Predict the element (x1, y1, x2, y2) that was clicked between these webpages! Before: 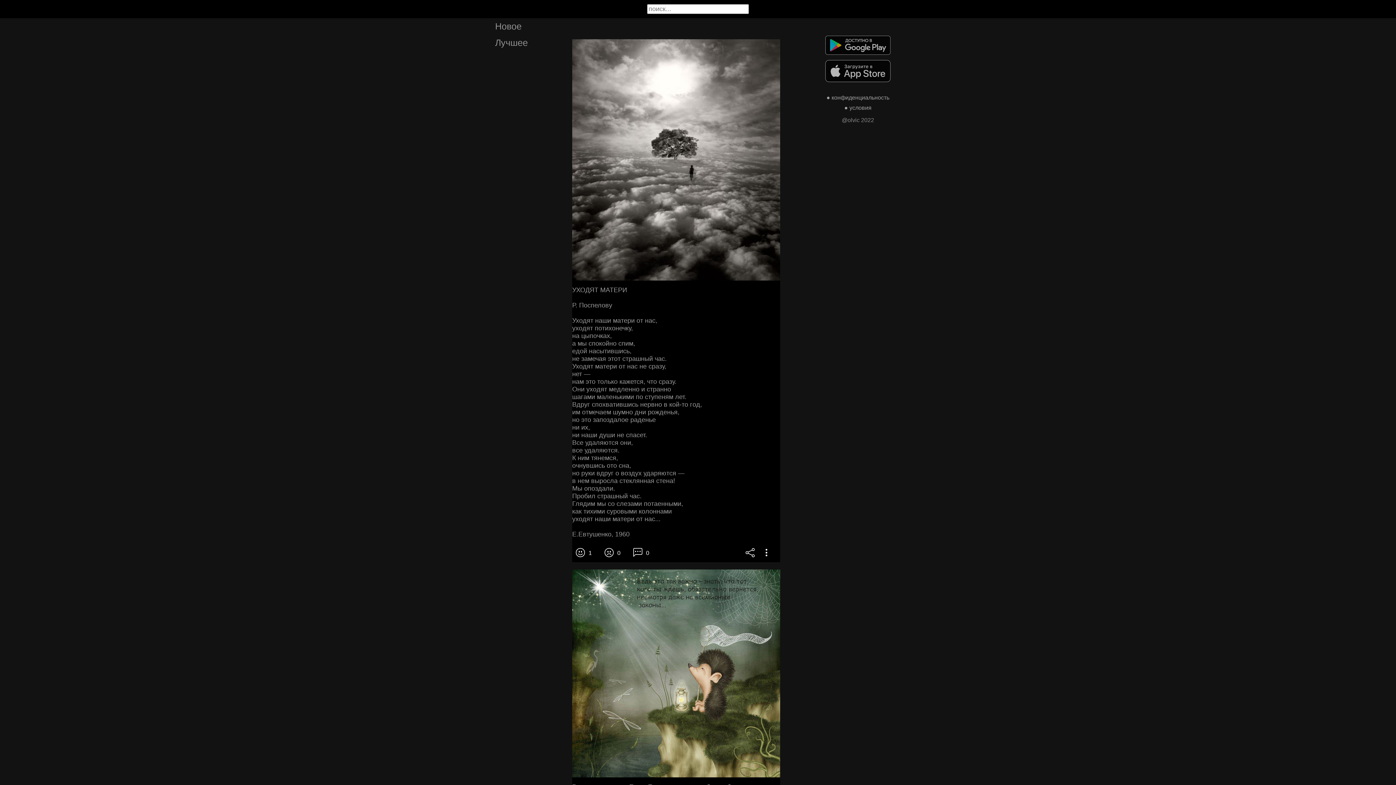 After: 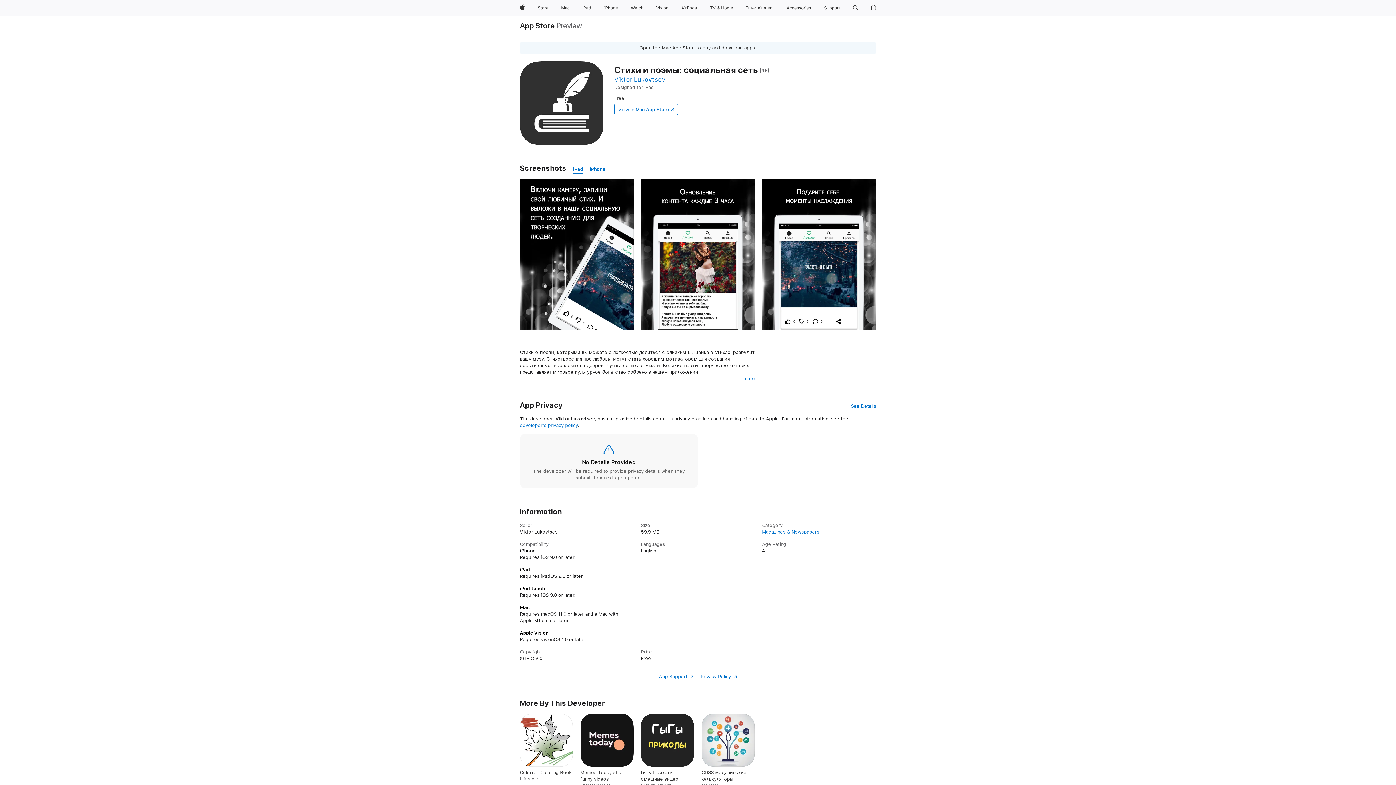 Action: bbox: (825, 76, 890, 83)